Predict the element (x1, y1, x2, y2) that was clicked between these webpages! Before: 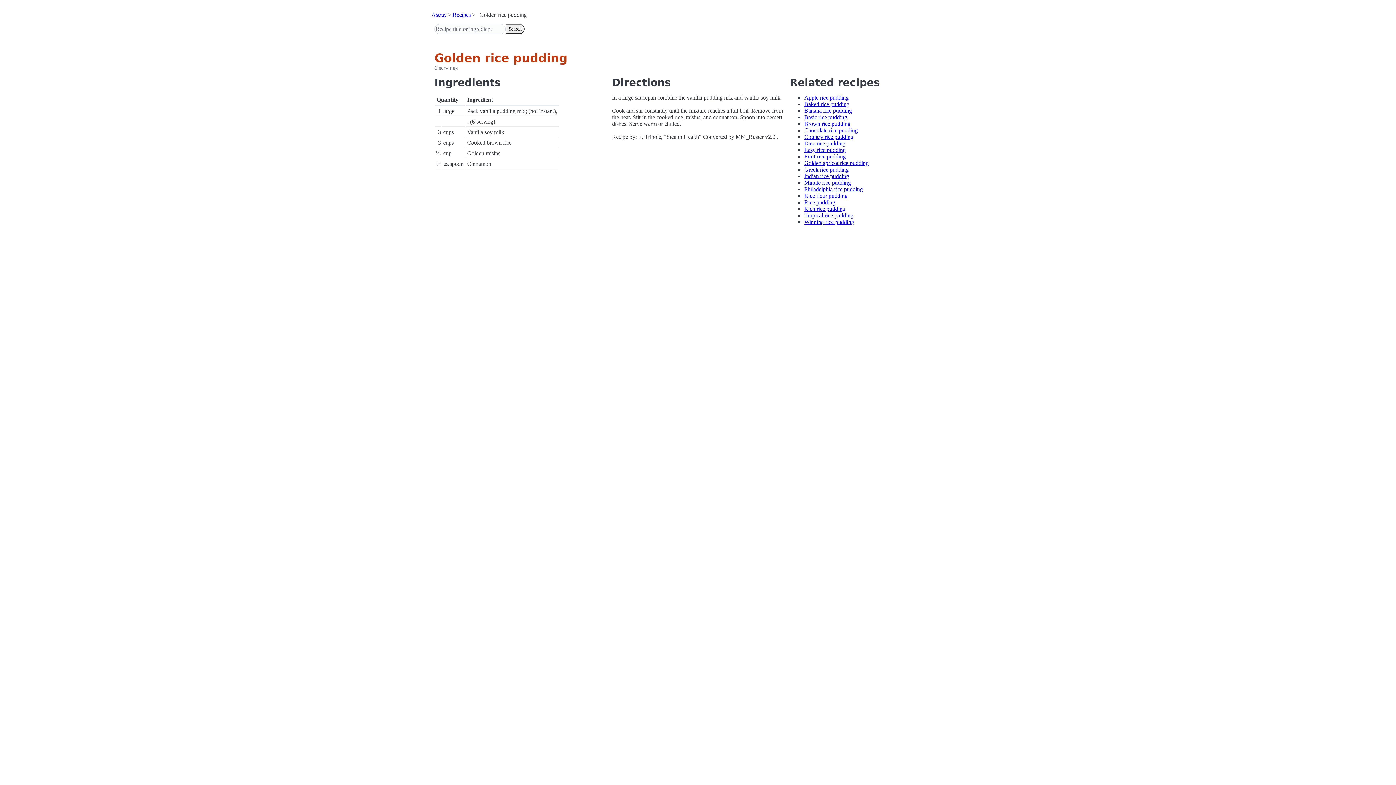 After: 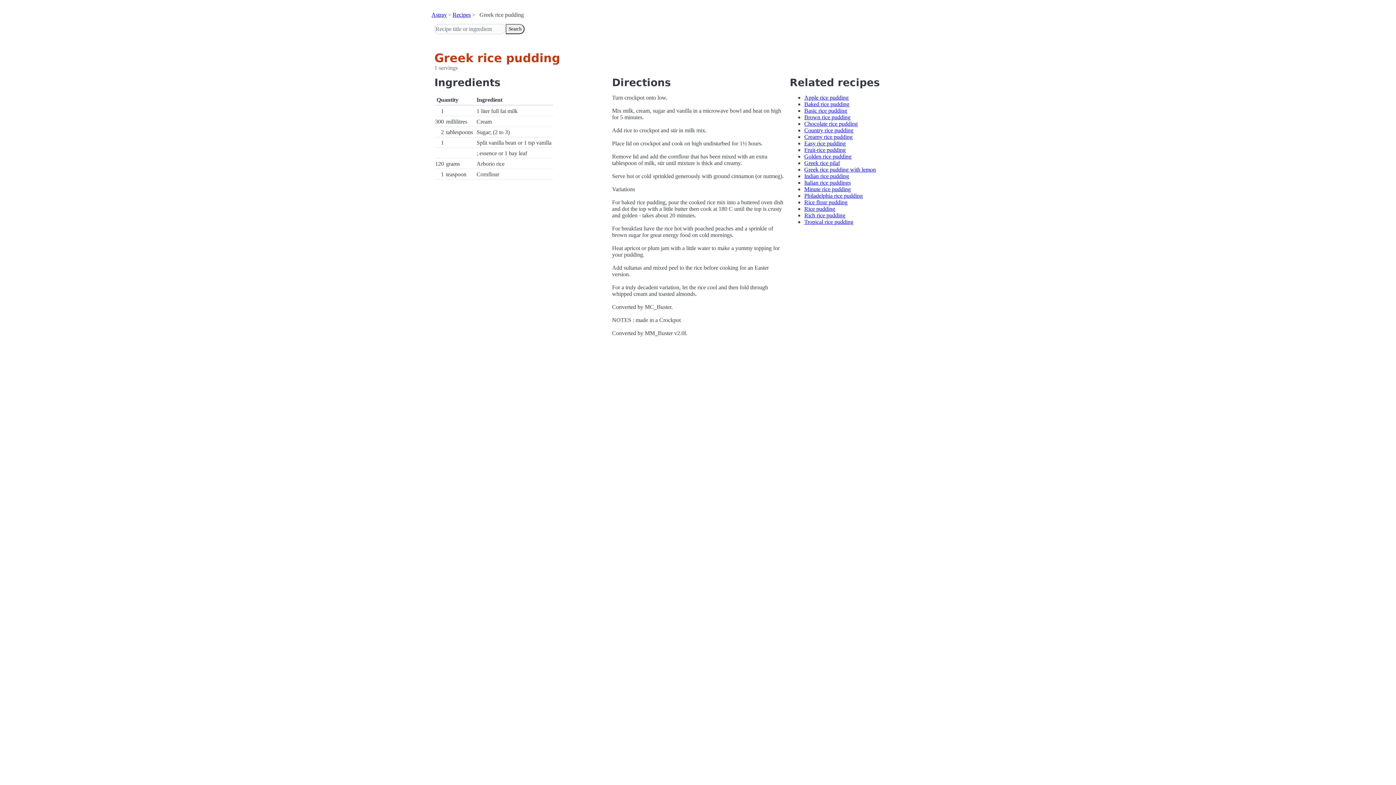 Action: label: Greek rice pudding bbox: (804, 166, 848, 172)